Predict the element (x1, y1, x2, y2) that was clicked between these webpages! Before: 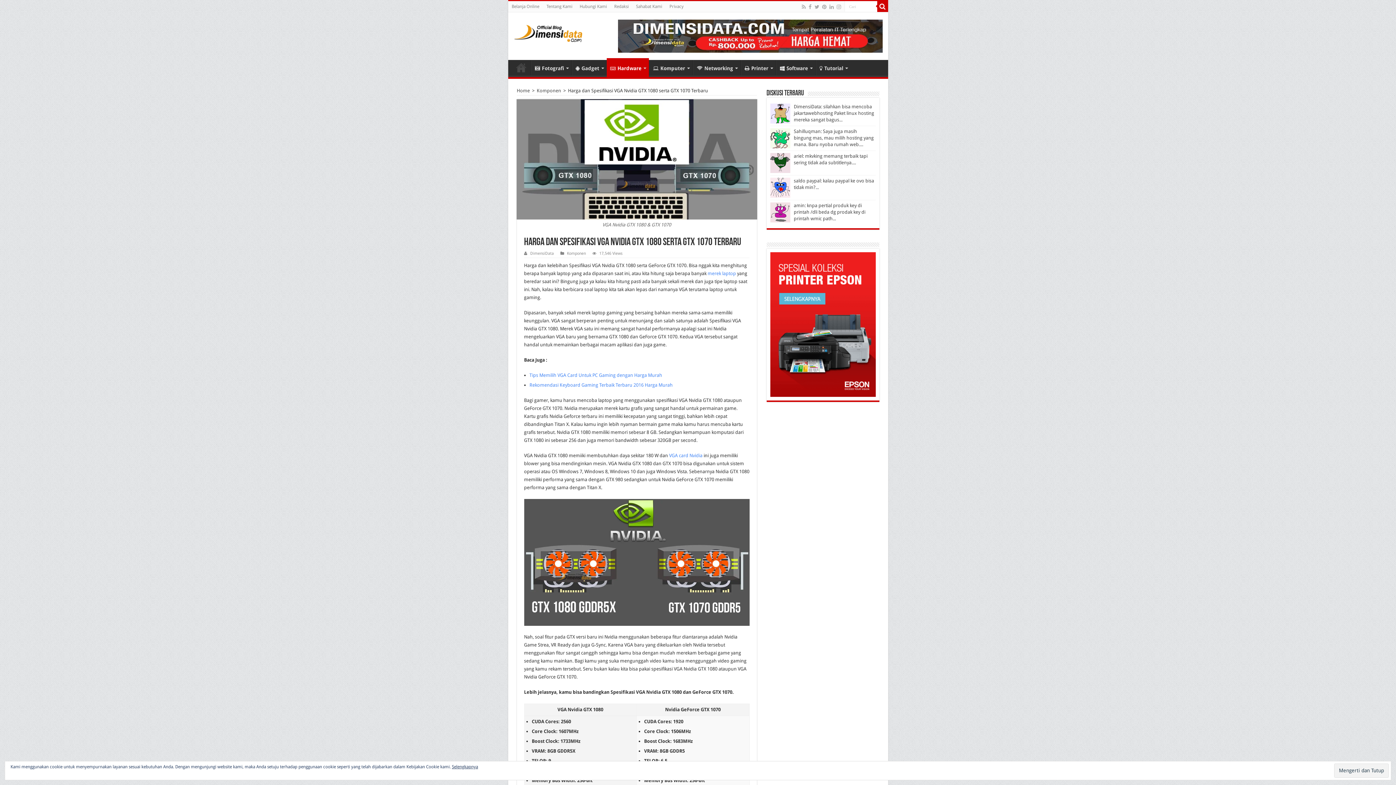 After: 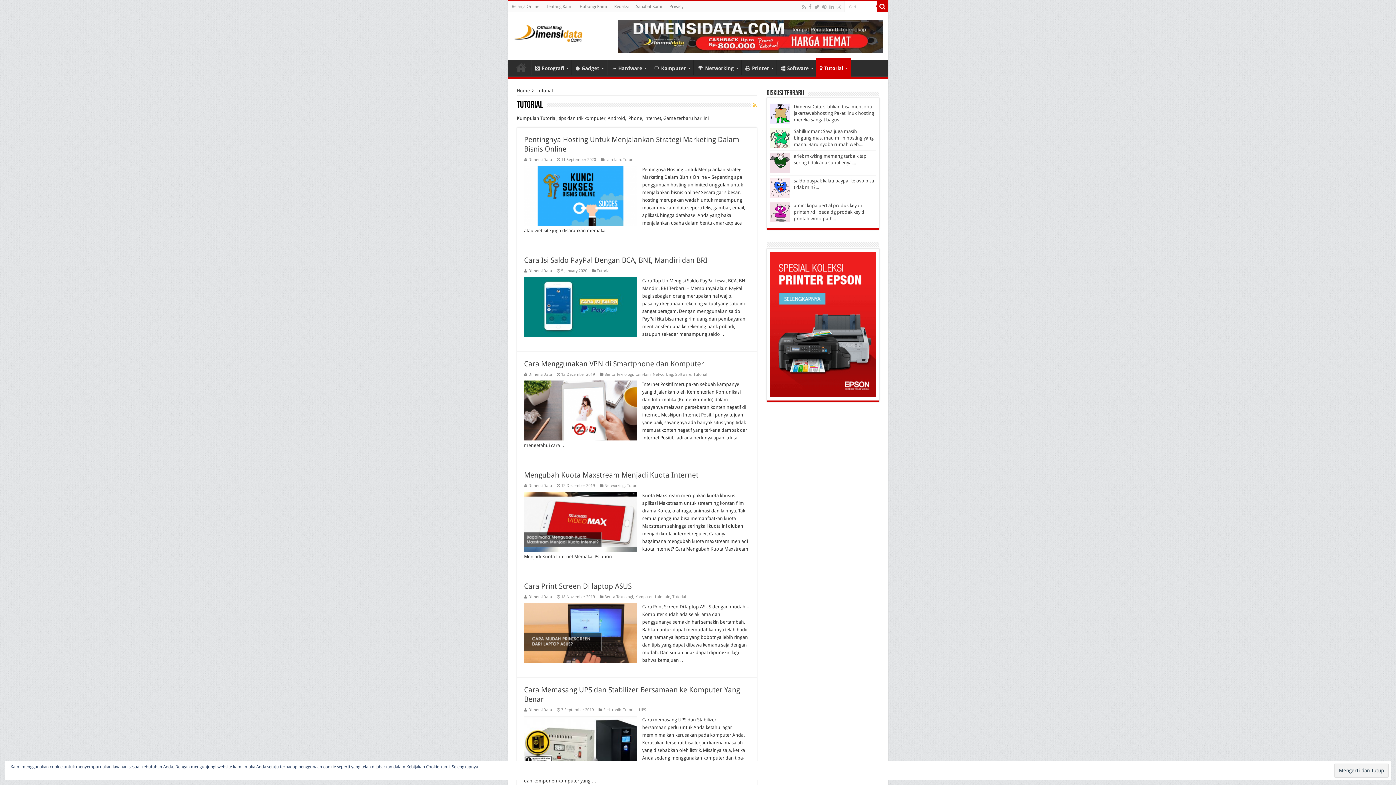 Action: label: Tutorial bbox: (815, 60, 850, 75)